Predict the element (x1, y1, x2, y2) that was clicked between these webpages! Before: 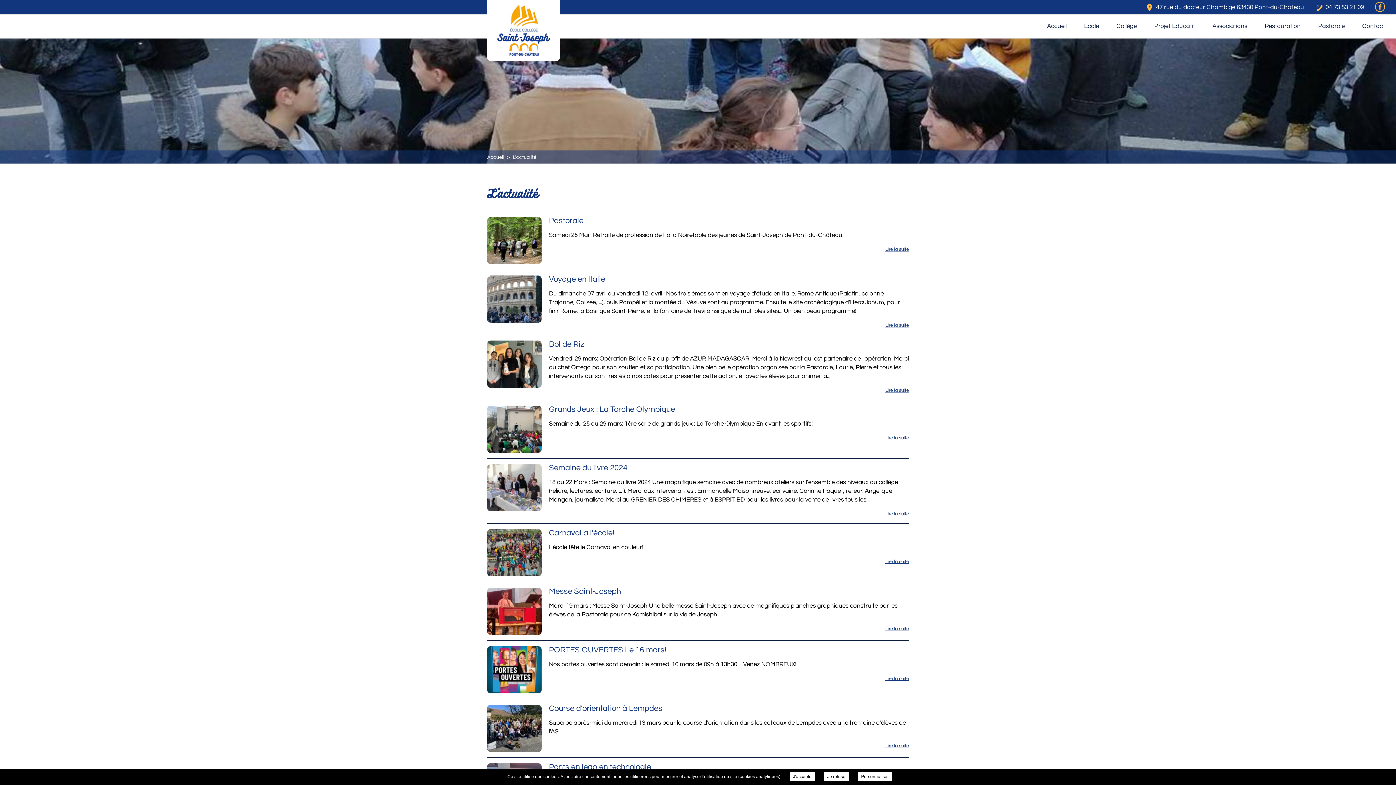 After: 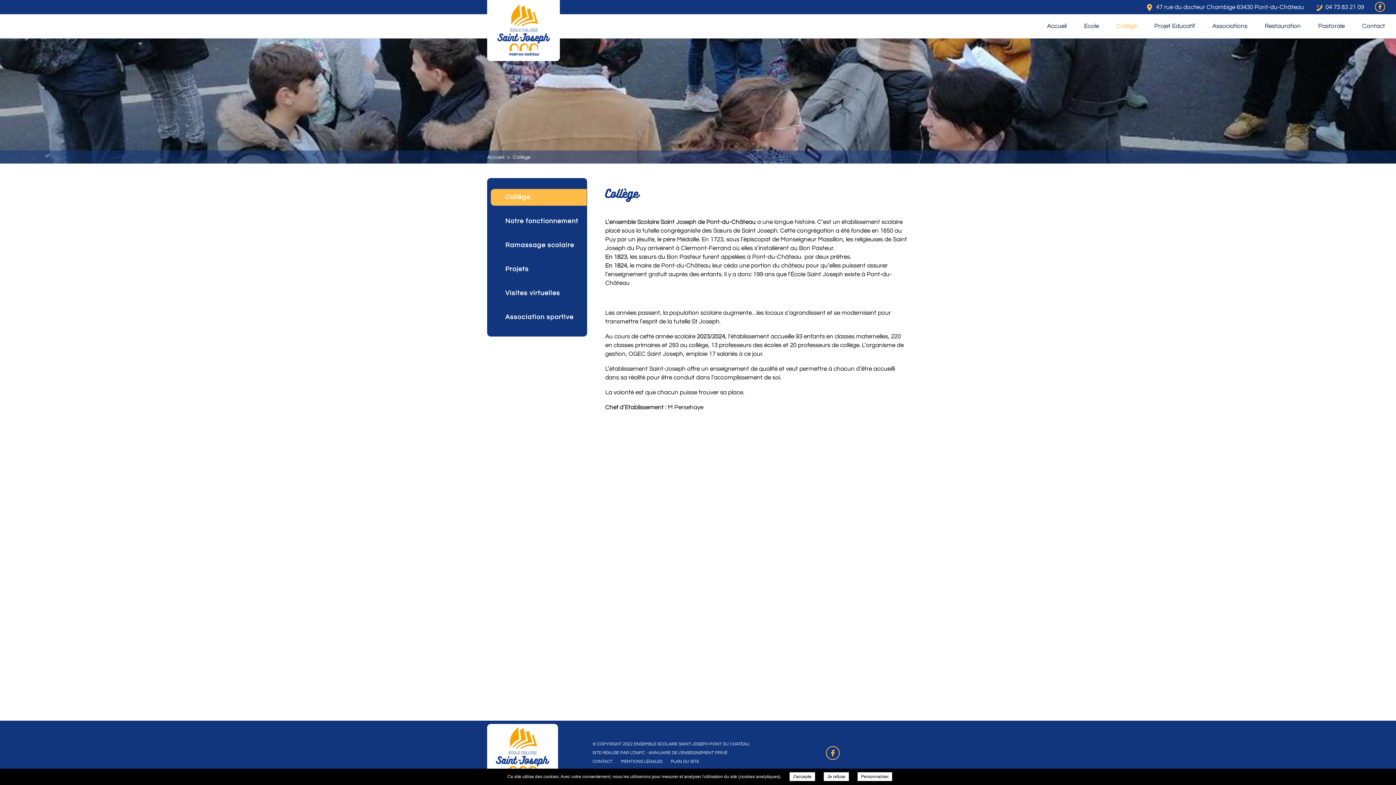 Action: label: Collège bbox: (1108, 22, 1145, 37)